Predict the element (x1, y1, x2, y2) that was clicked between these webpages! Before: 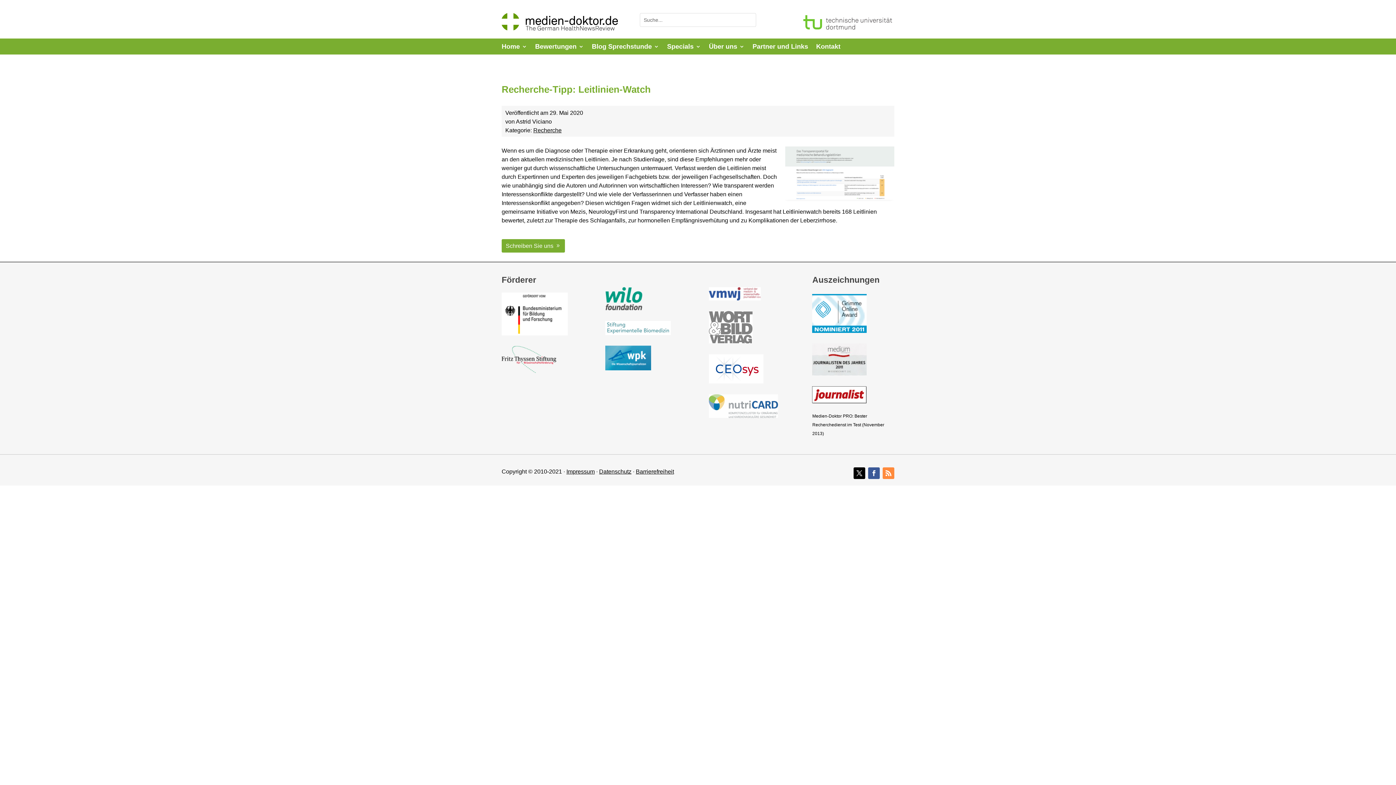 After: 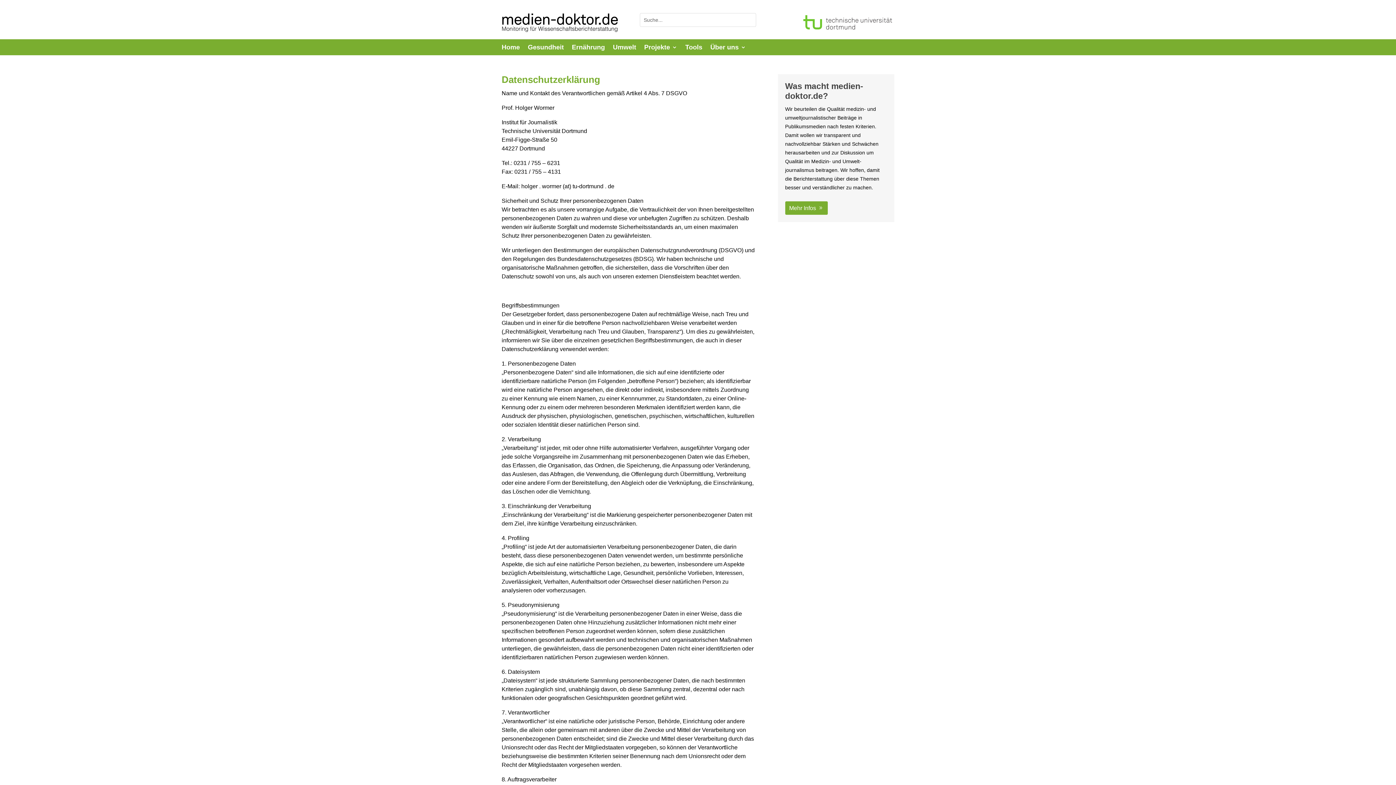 Action: bbox: (599, 468, 631, 474) label: Datenschutz